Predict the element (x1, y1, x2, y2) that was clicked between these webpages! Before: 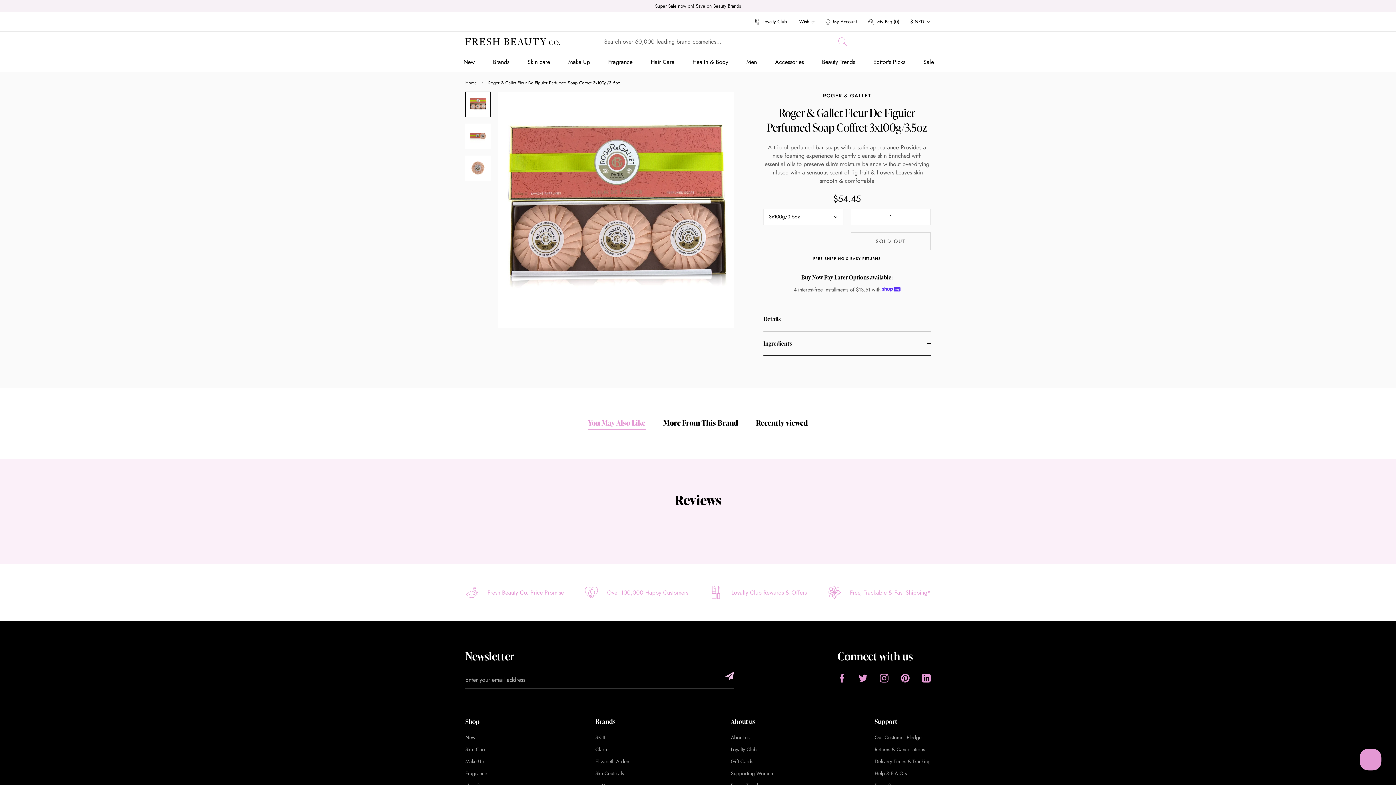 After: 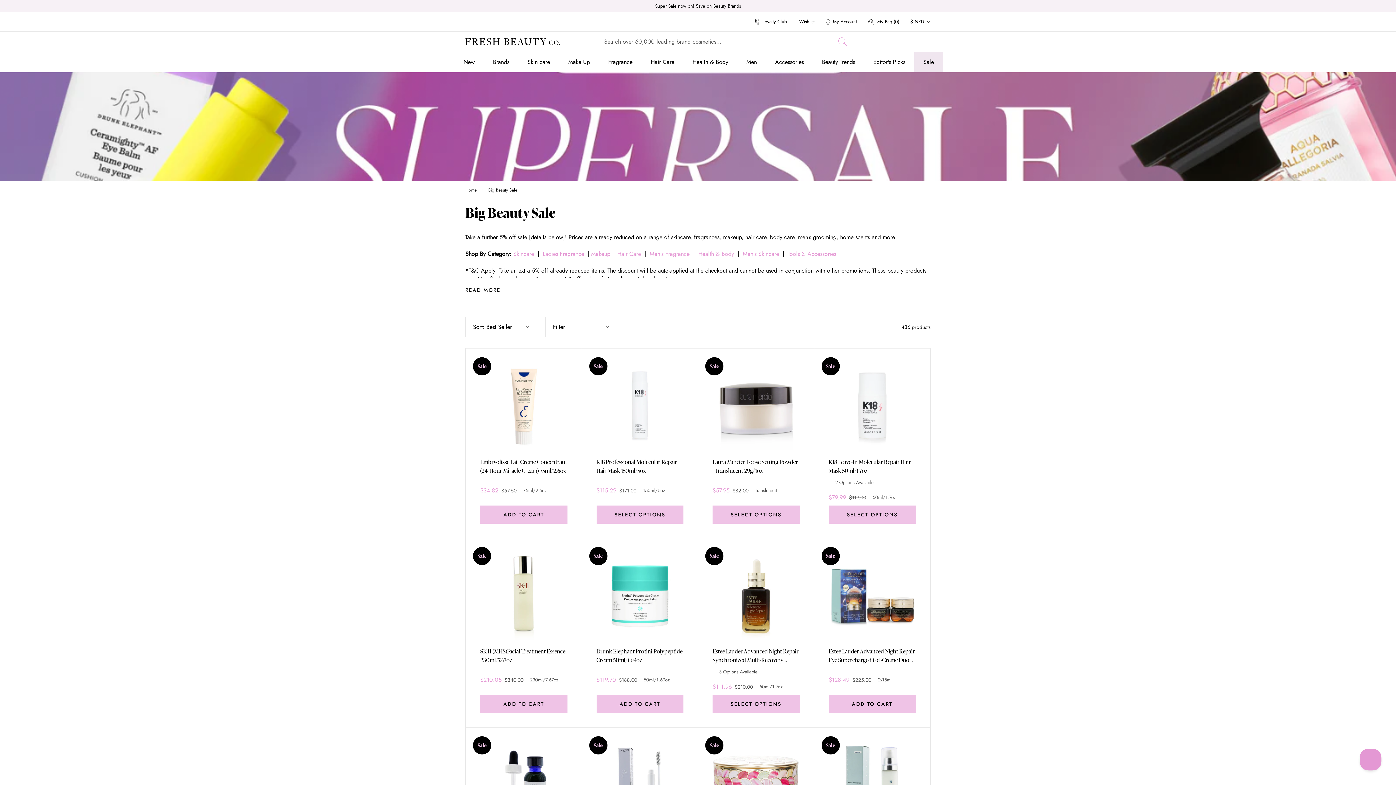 Action: label: Super Sale now on! Save on Beauty Brands bbox: (655, 2, 741, 9)